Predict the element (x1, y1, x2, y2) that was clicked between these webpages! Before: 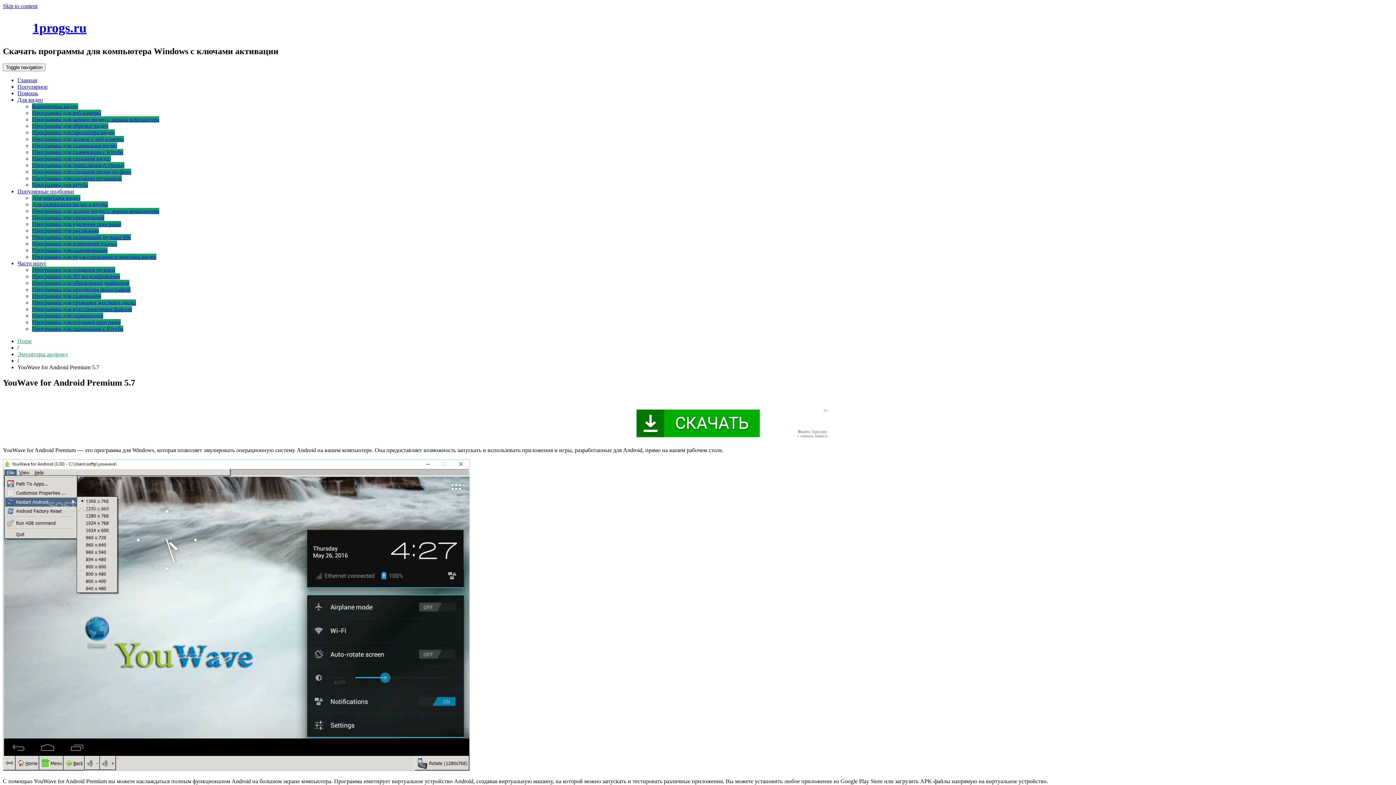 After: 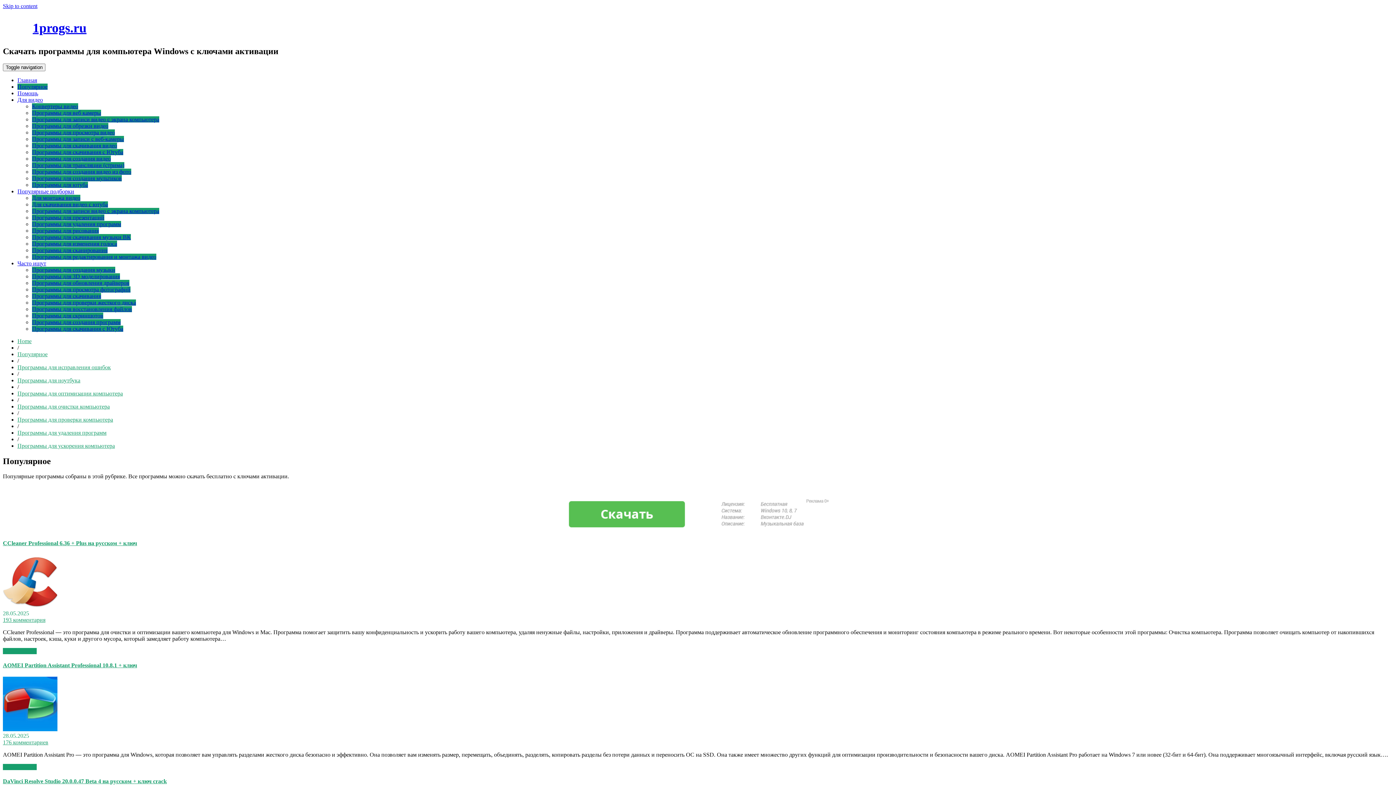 Action: bbox: (17, 83, 47, 89) label: Популярное